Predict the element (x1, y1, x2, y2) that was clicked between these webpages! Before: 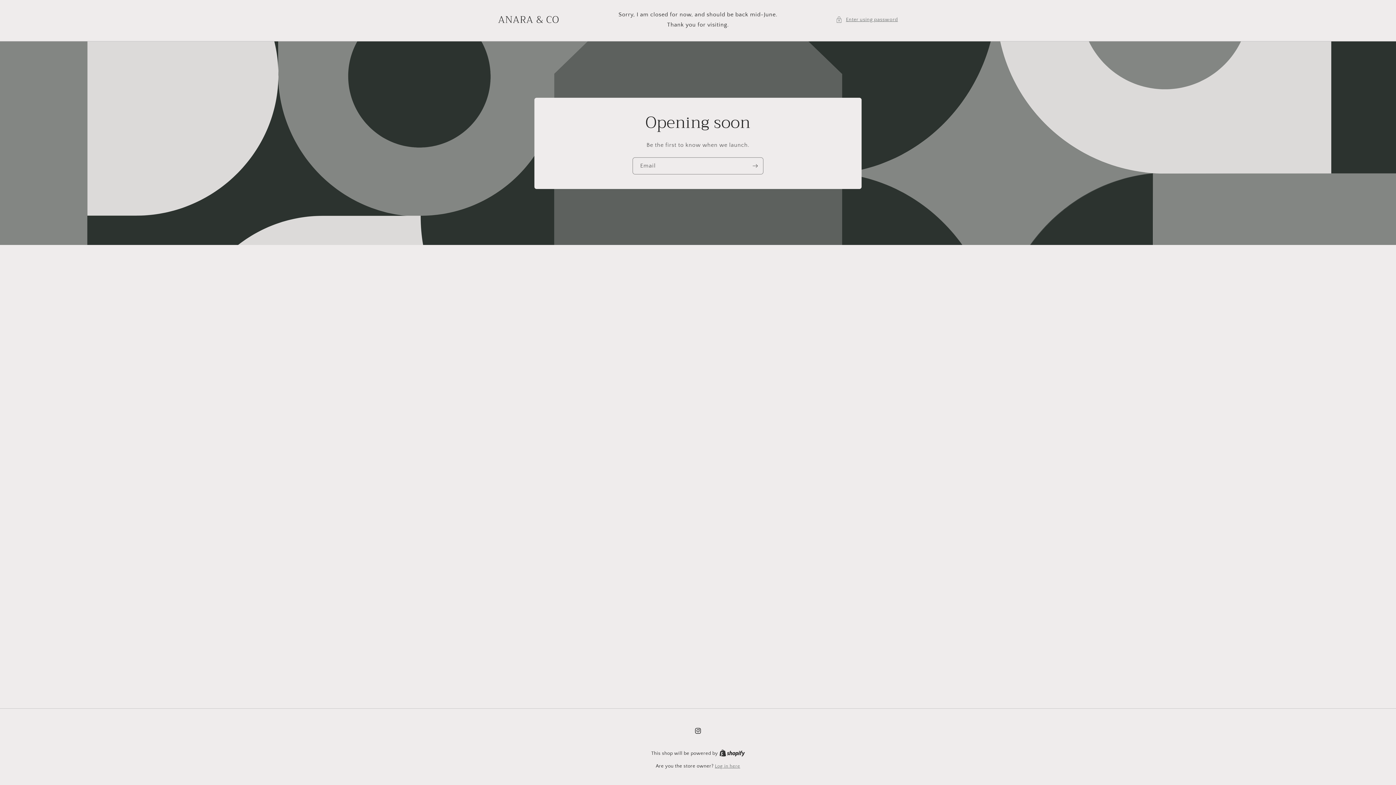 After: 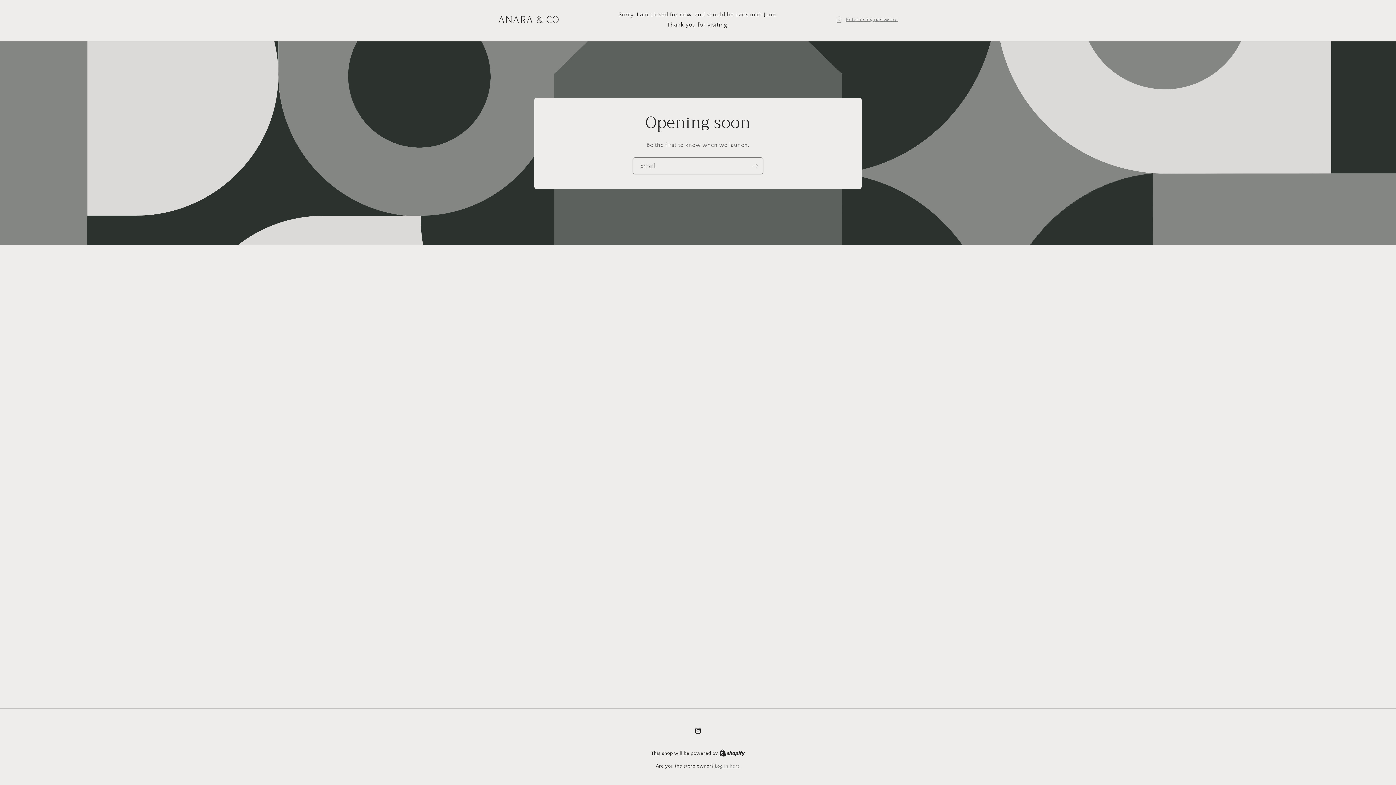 Action: bbox: (719, 751, 744, 756) label: Shopify